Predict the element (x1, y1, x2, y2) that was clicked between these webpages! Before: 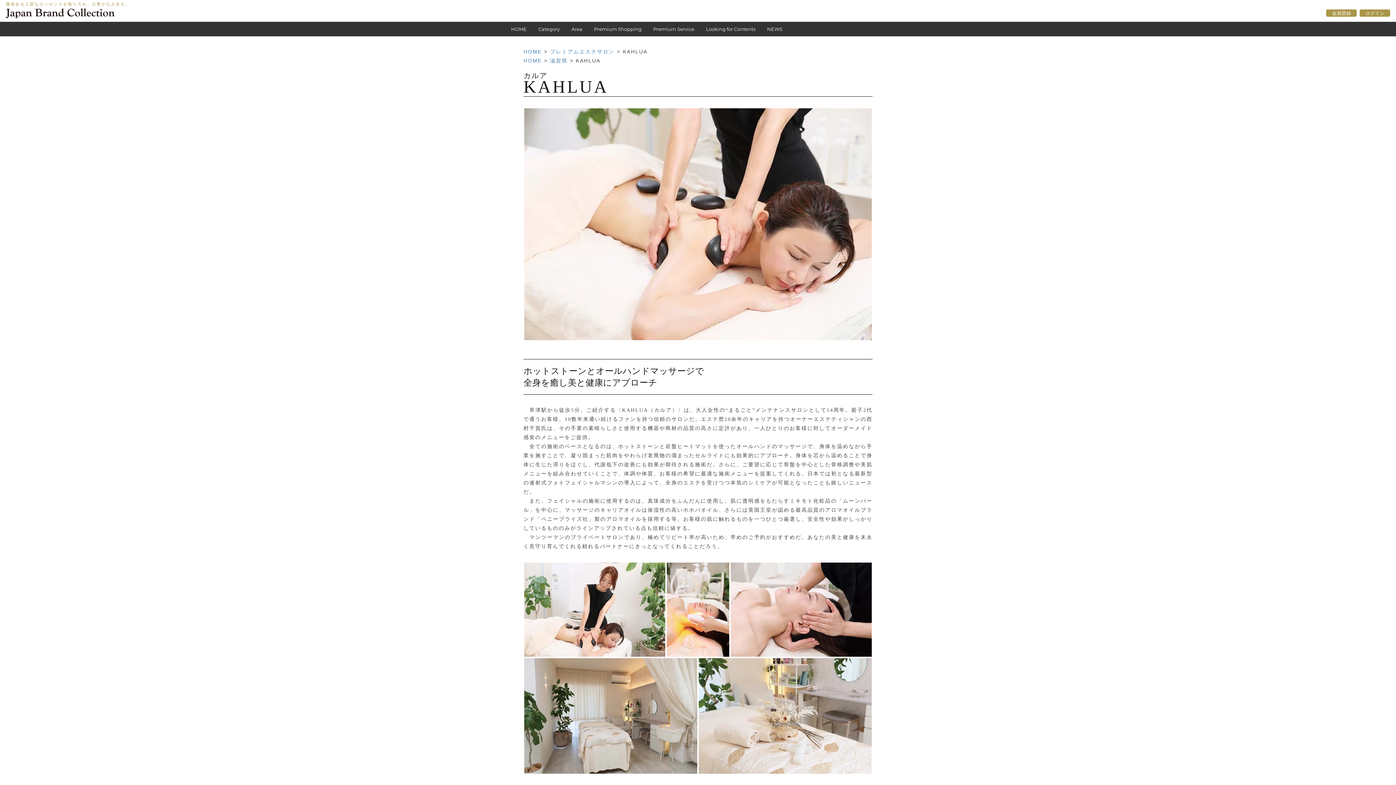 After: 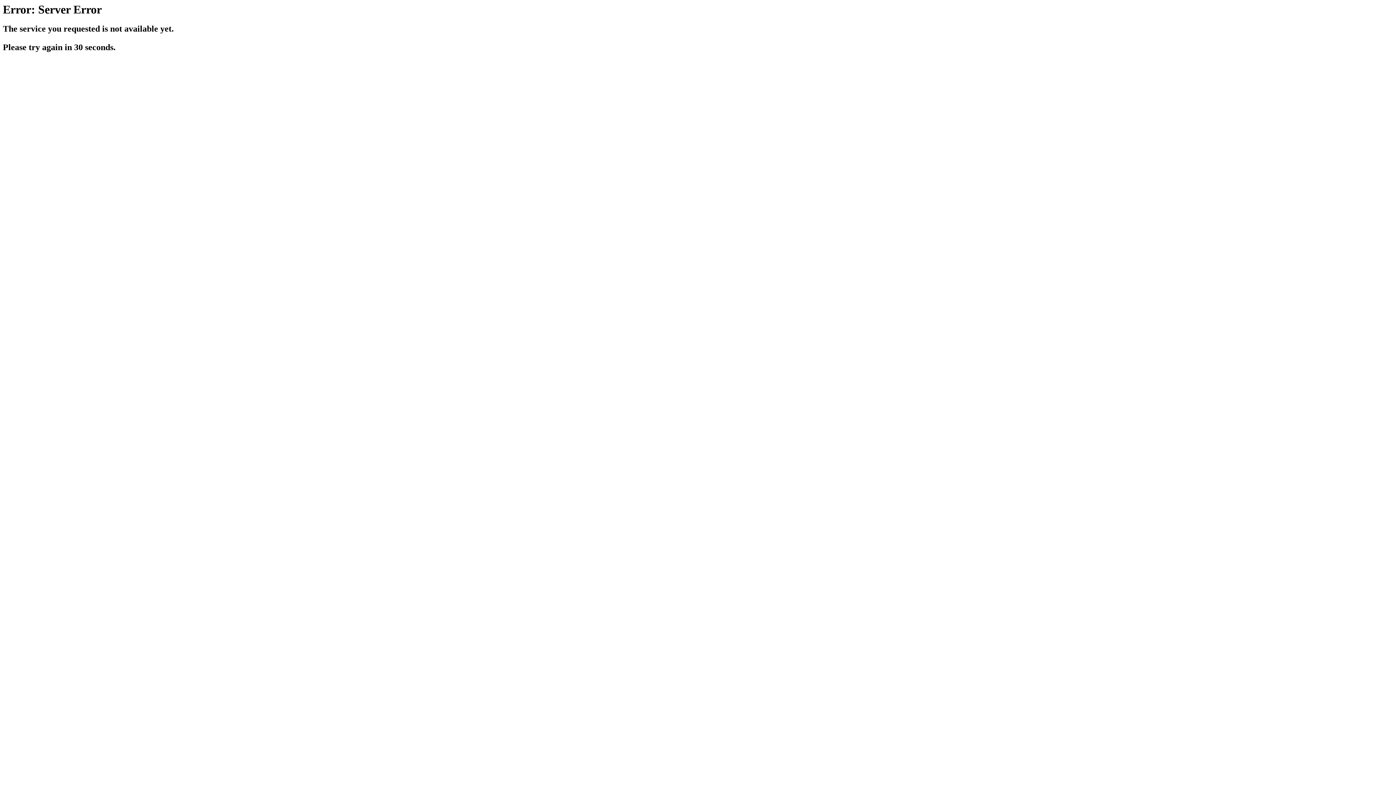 Action: label: 会員登録 bbox: (1326, 9, 1357, 16)